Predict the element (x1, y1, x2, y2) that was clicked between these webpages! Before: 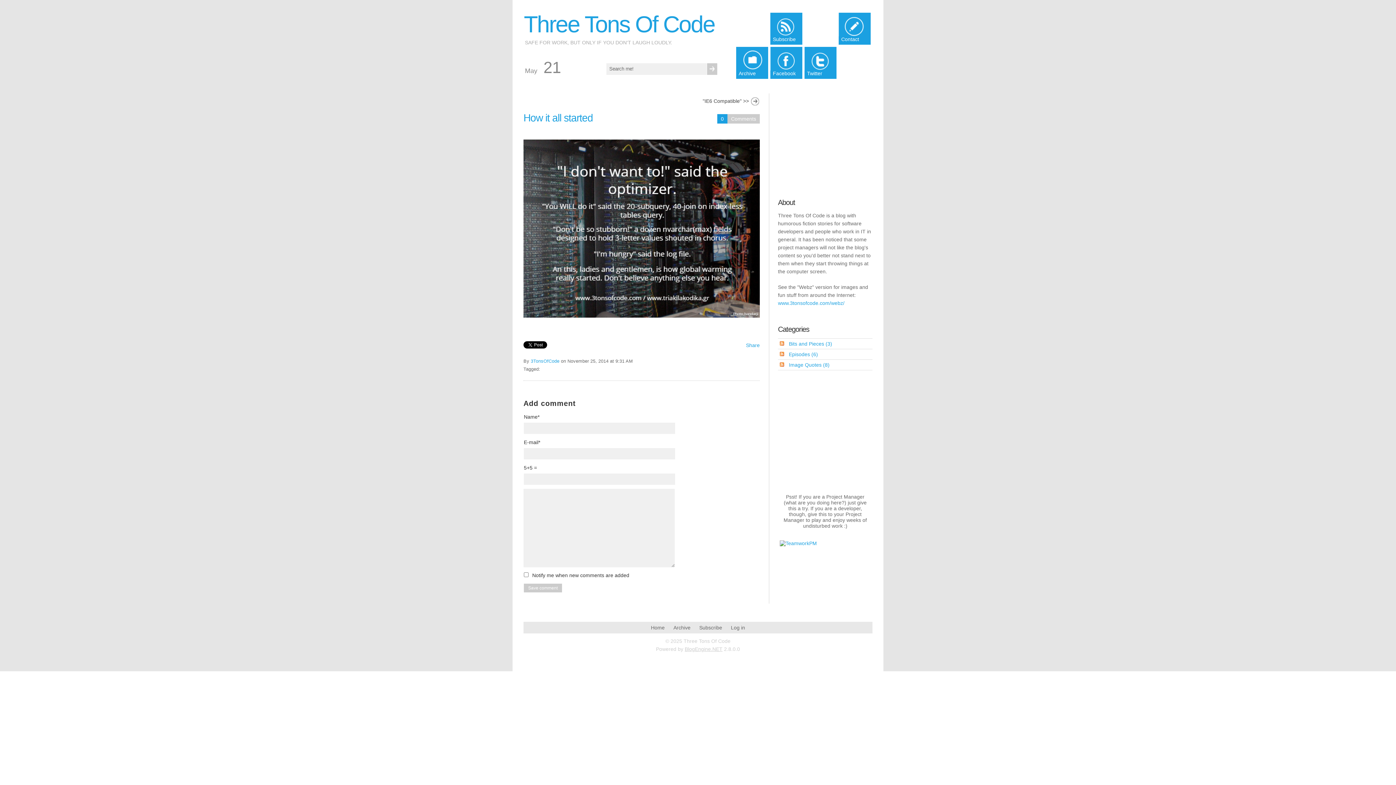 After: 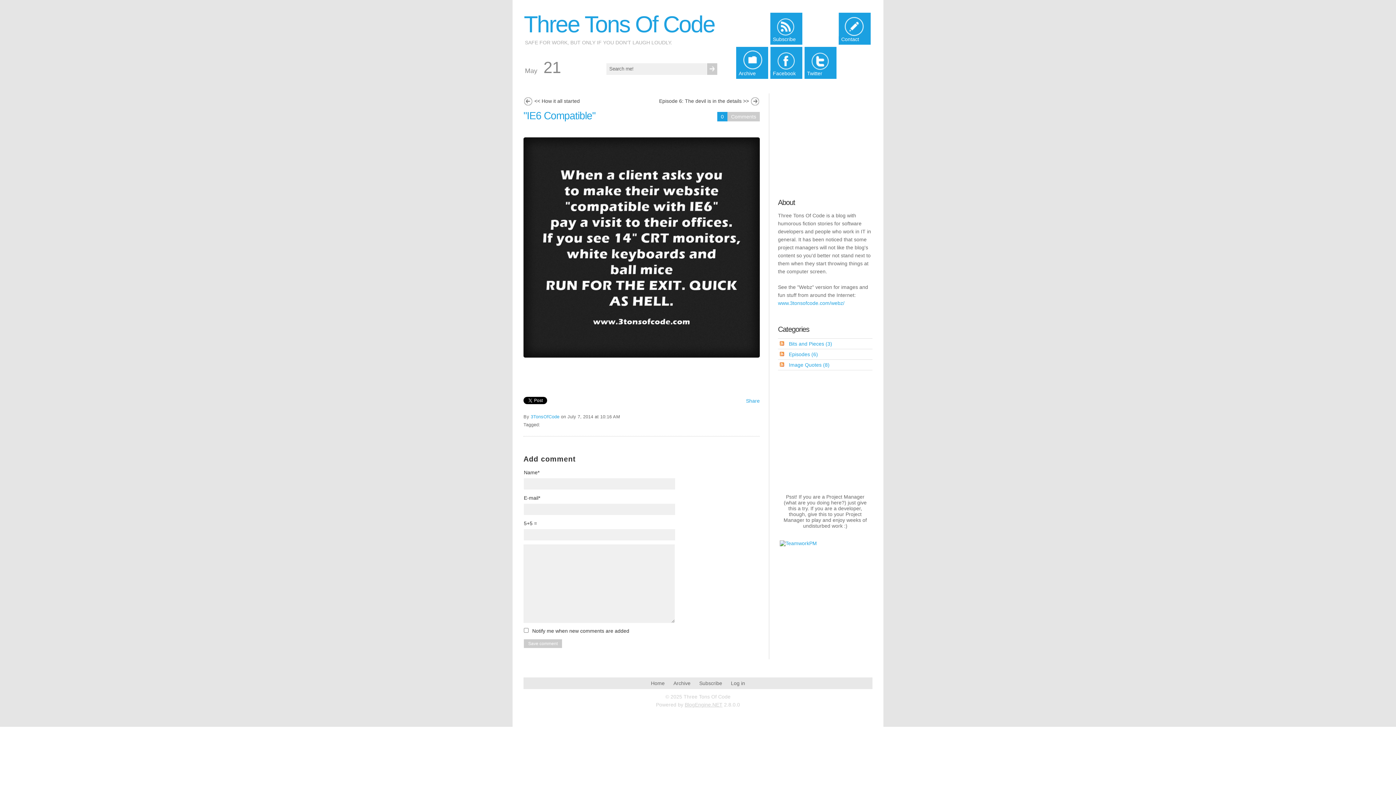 Action: label: "IE6 Compatible" >> bbox: (702, 97, 760, 107)